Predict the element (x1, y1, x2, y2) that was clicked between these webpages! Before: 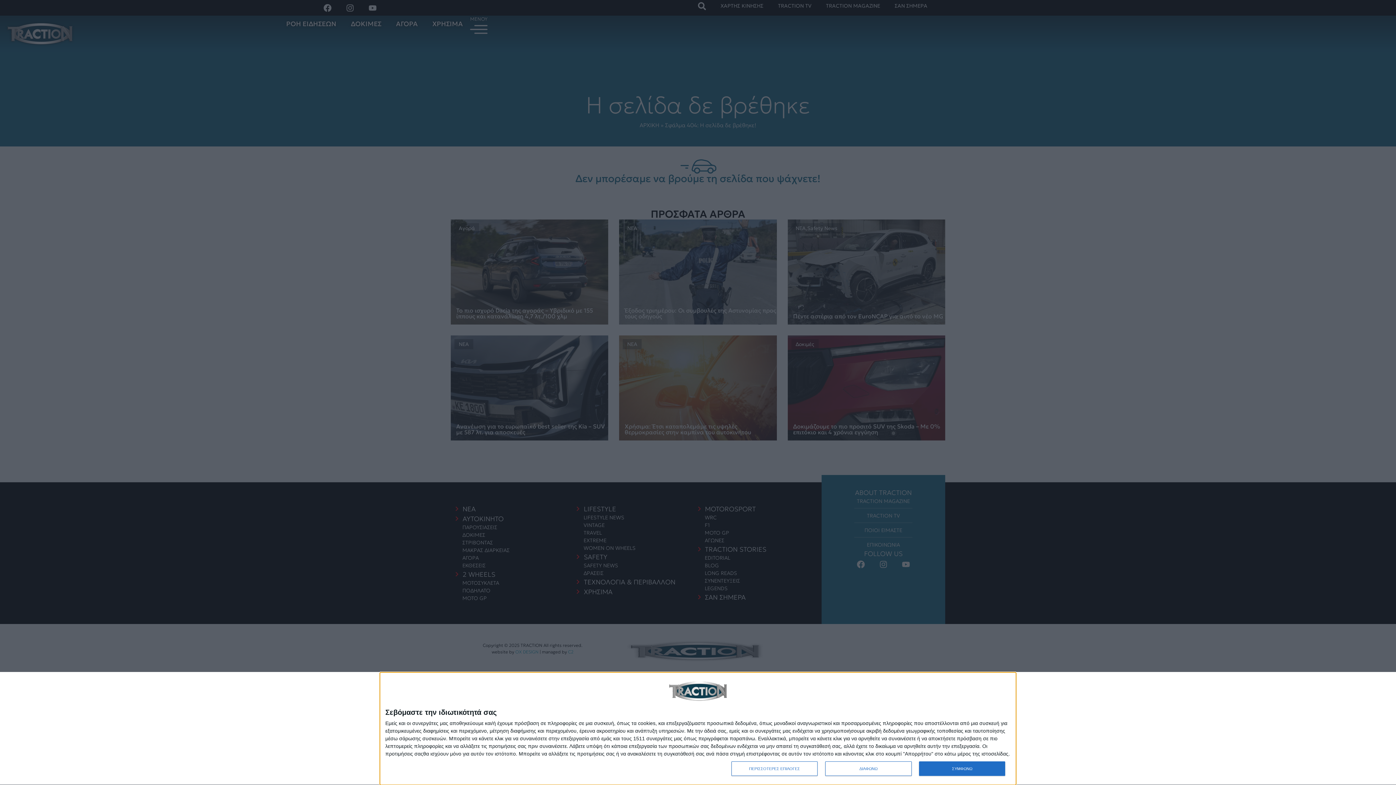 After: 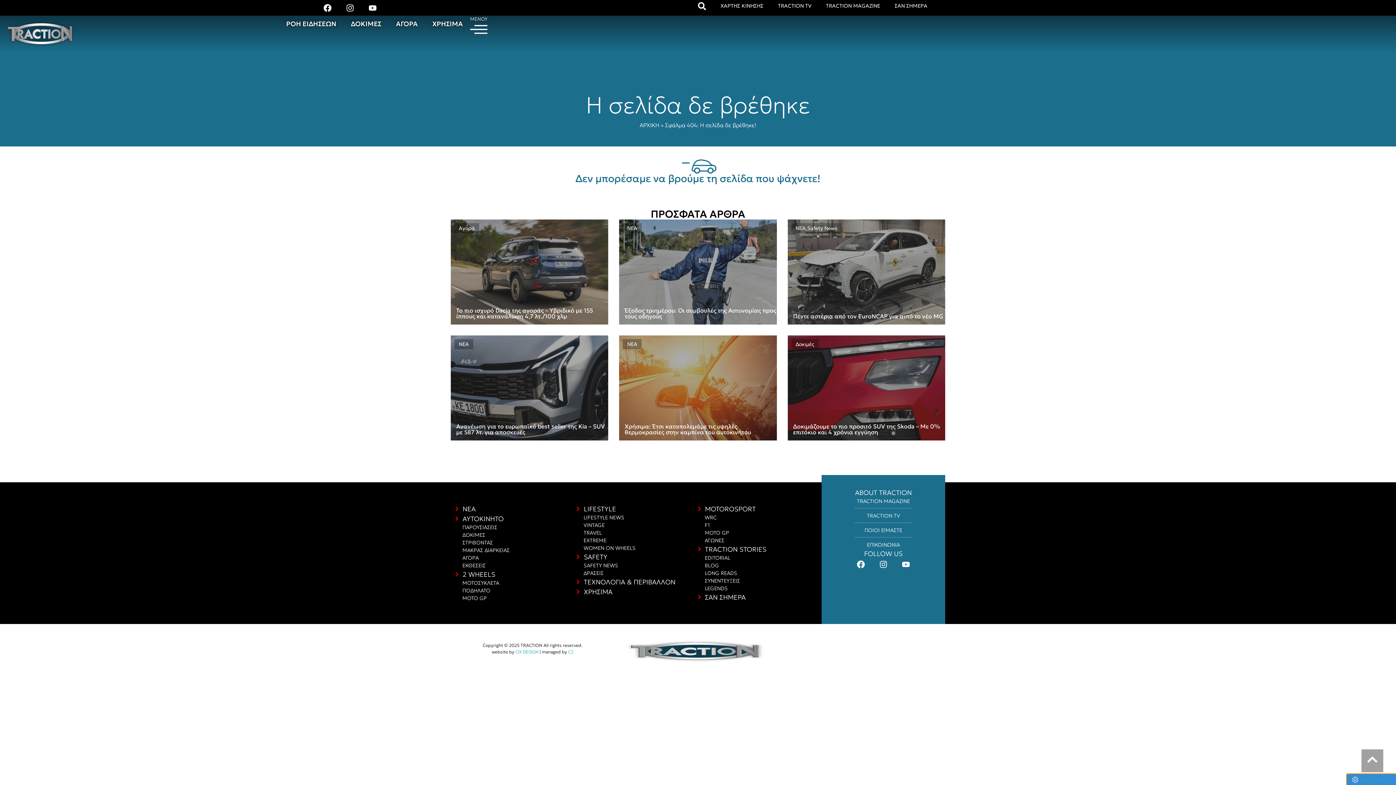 Action: bbox: (919, 761, 1005, 776) label: ΣΥΜΦΩΝΩ